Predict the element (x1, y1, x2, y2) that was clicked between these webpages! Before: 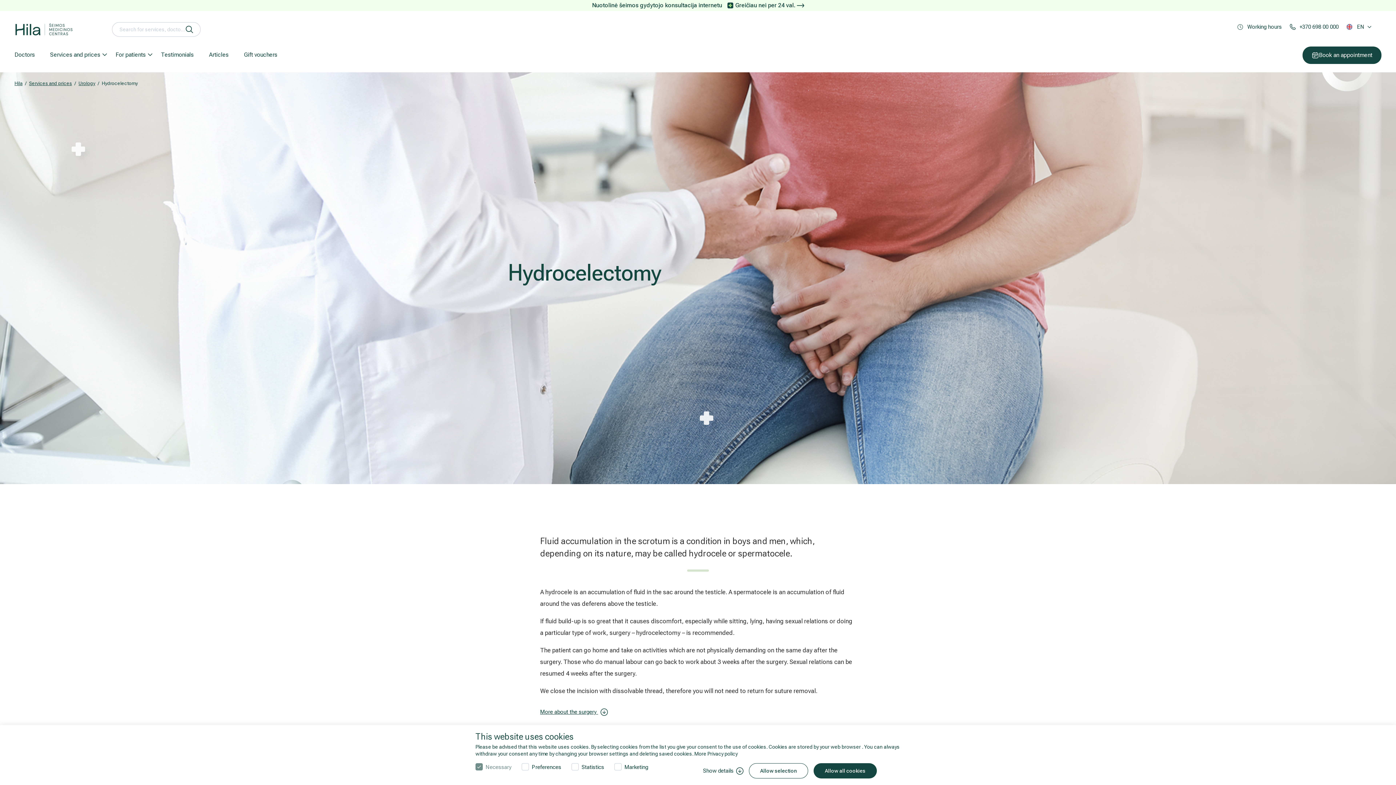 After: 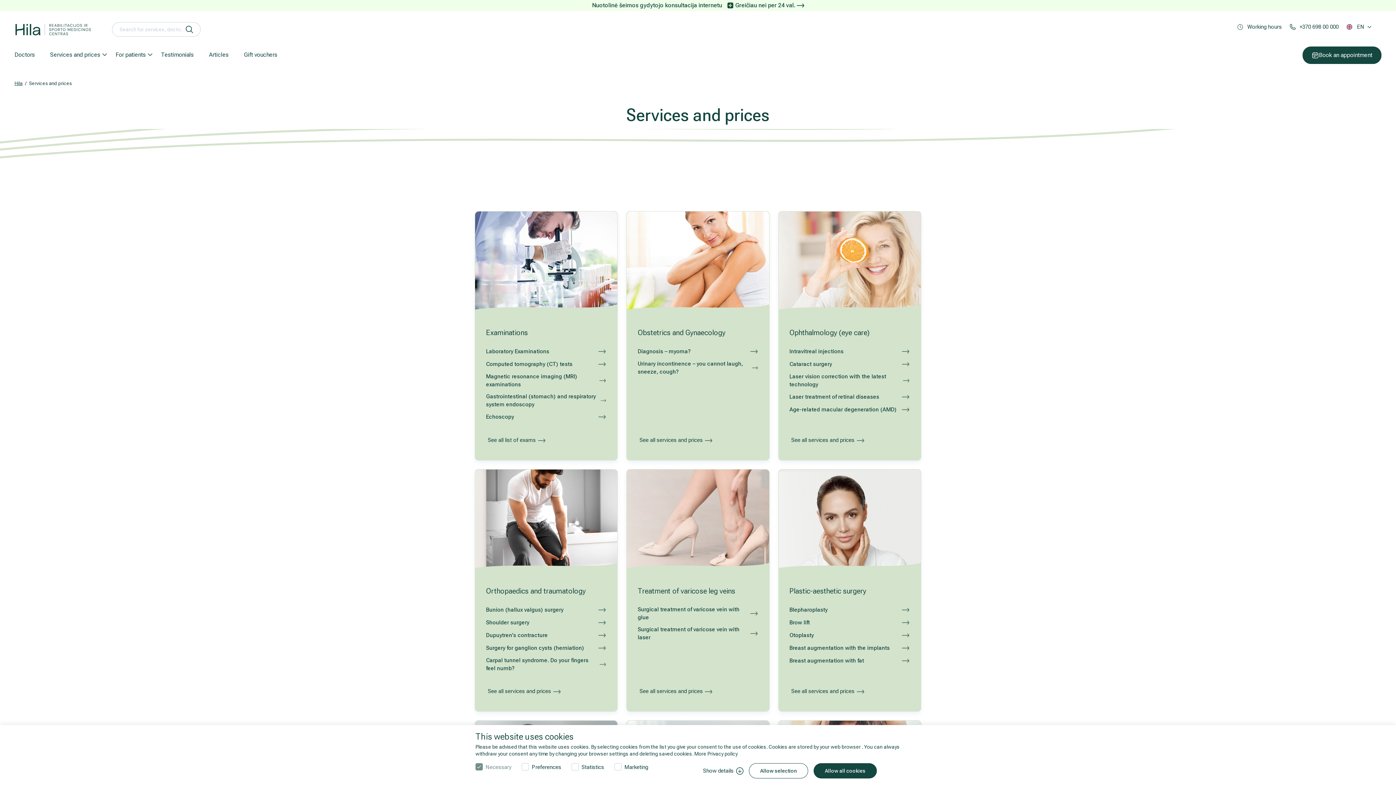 Action: label: Services and prices bbox: (29, 80, 72, 86)